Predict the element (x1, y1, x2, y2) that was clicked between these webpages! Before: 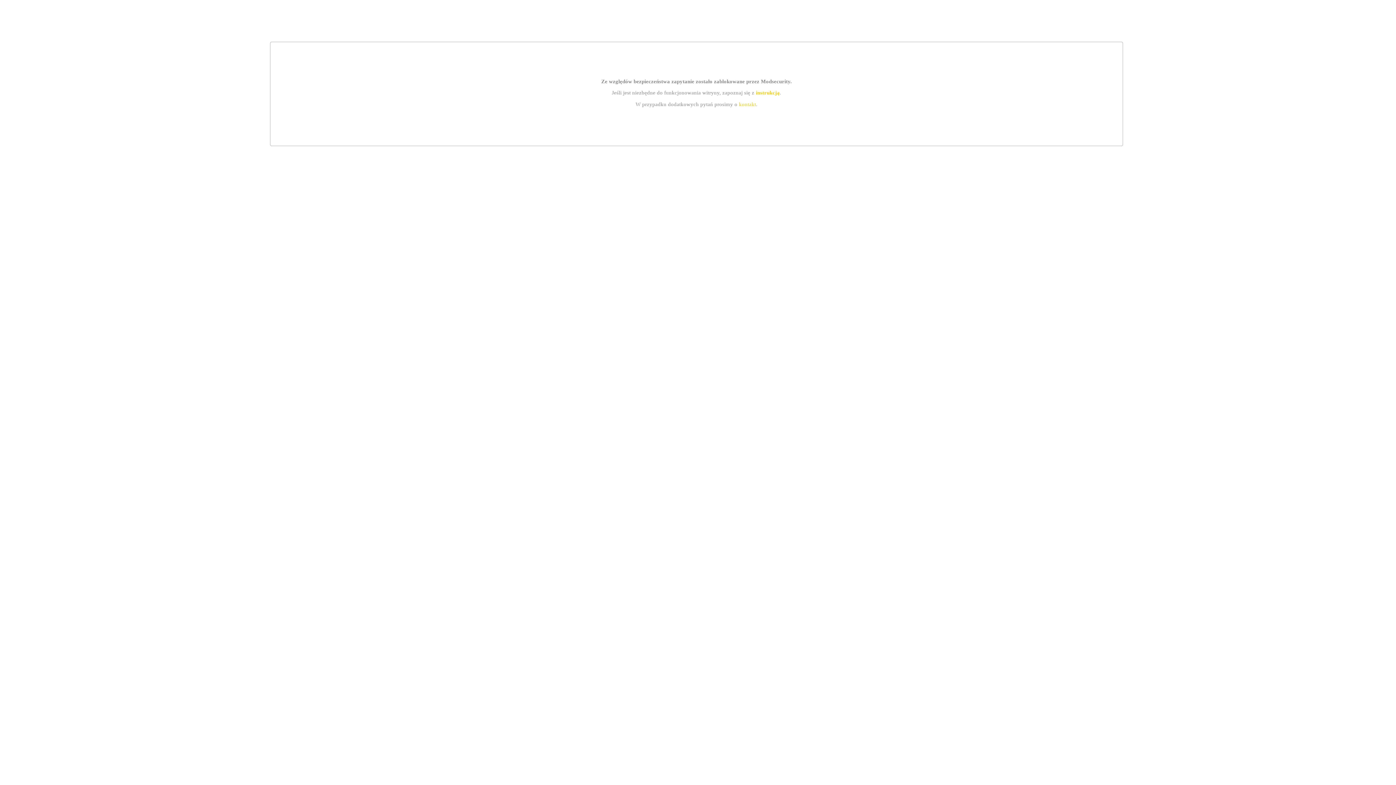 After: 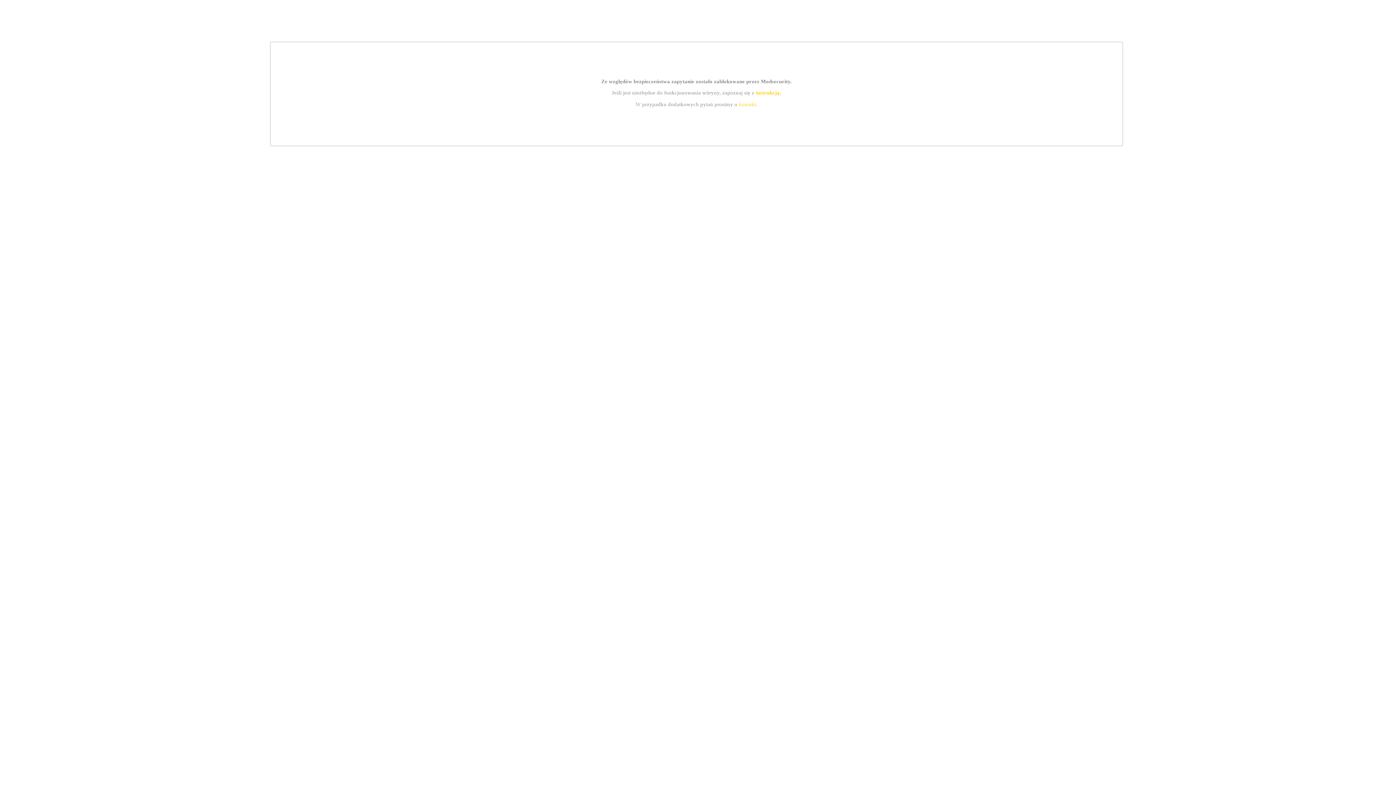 Action: label: kontakt bbox: (739, 101, 756, 107)